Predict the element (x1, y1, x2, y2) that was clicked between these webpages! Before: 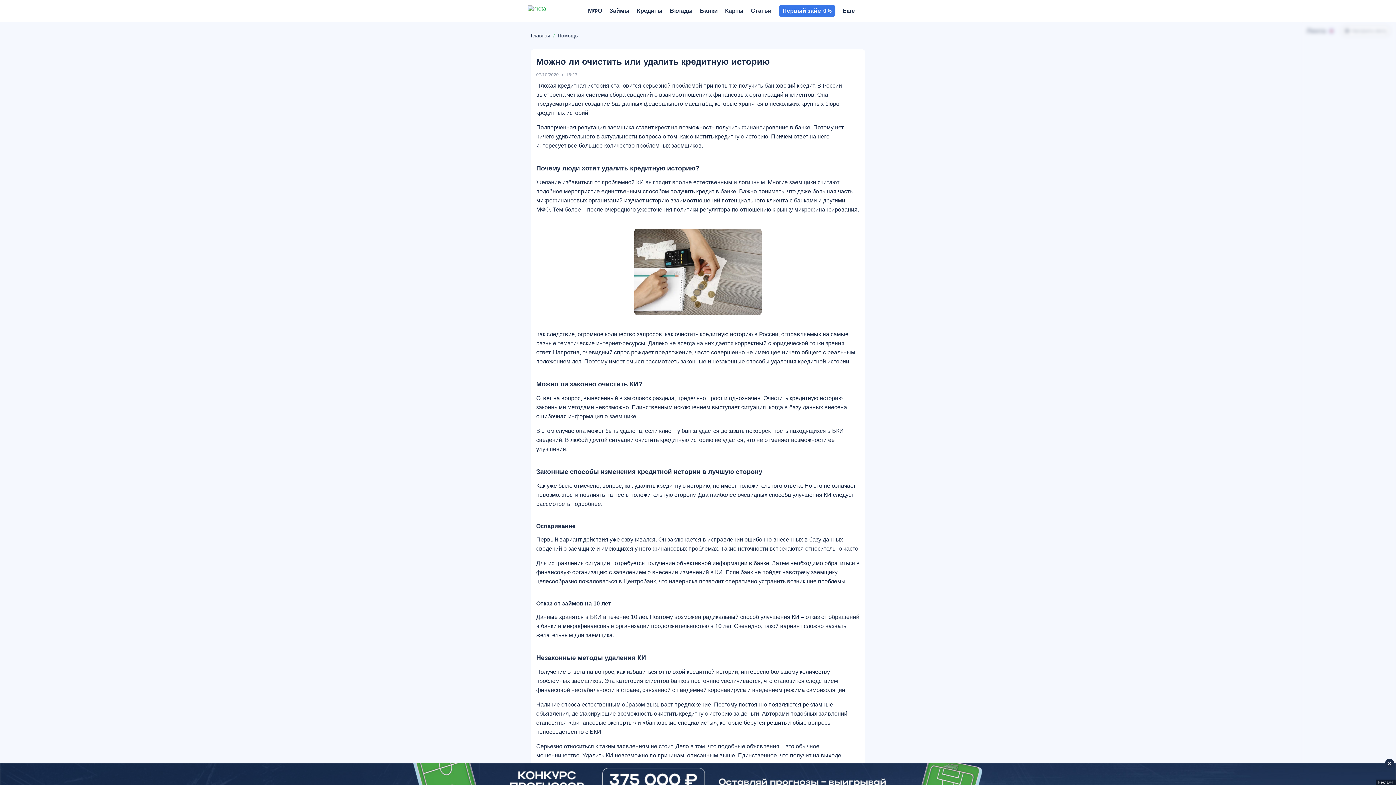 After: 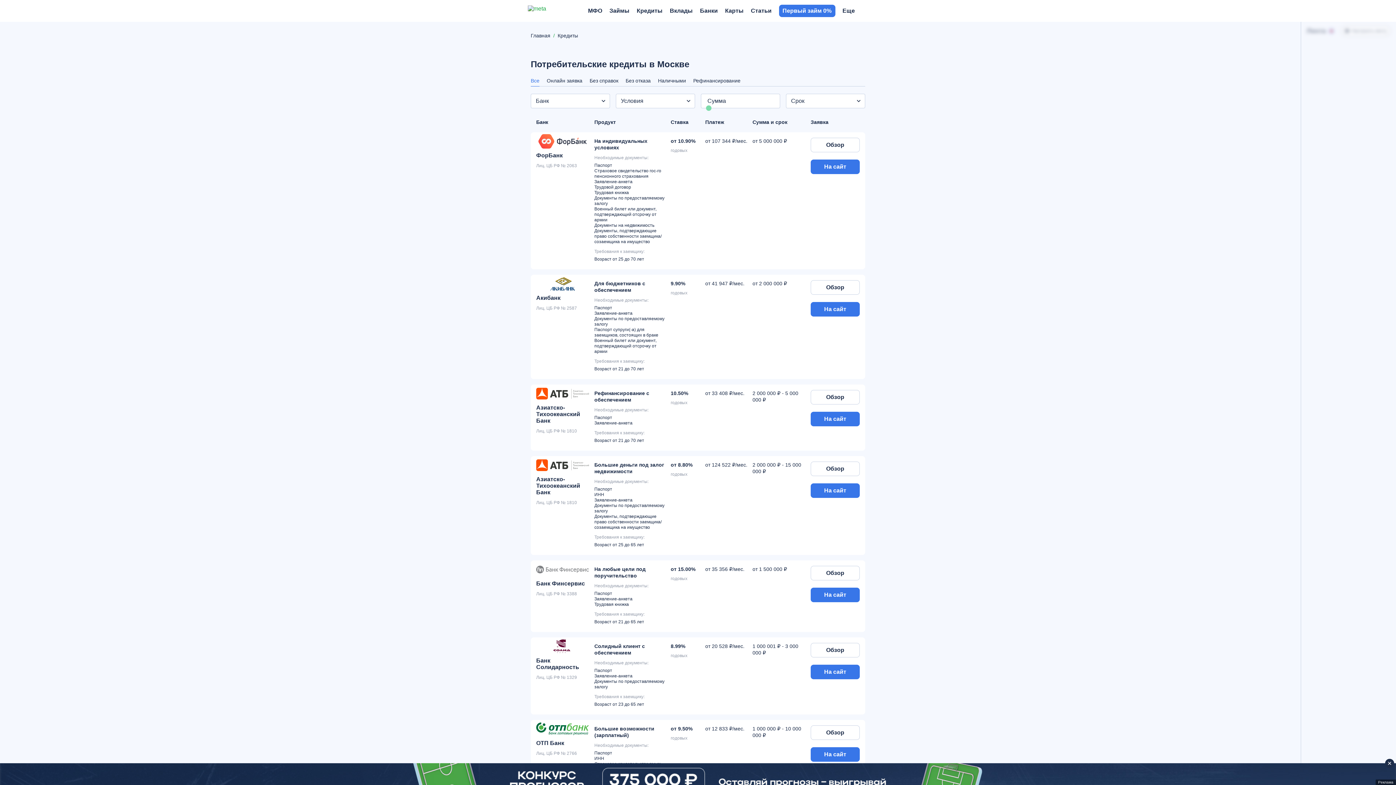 Action: bbox: (636, 0, 662, 21) label: Кредиты